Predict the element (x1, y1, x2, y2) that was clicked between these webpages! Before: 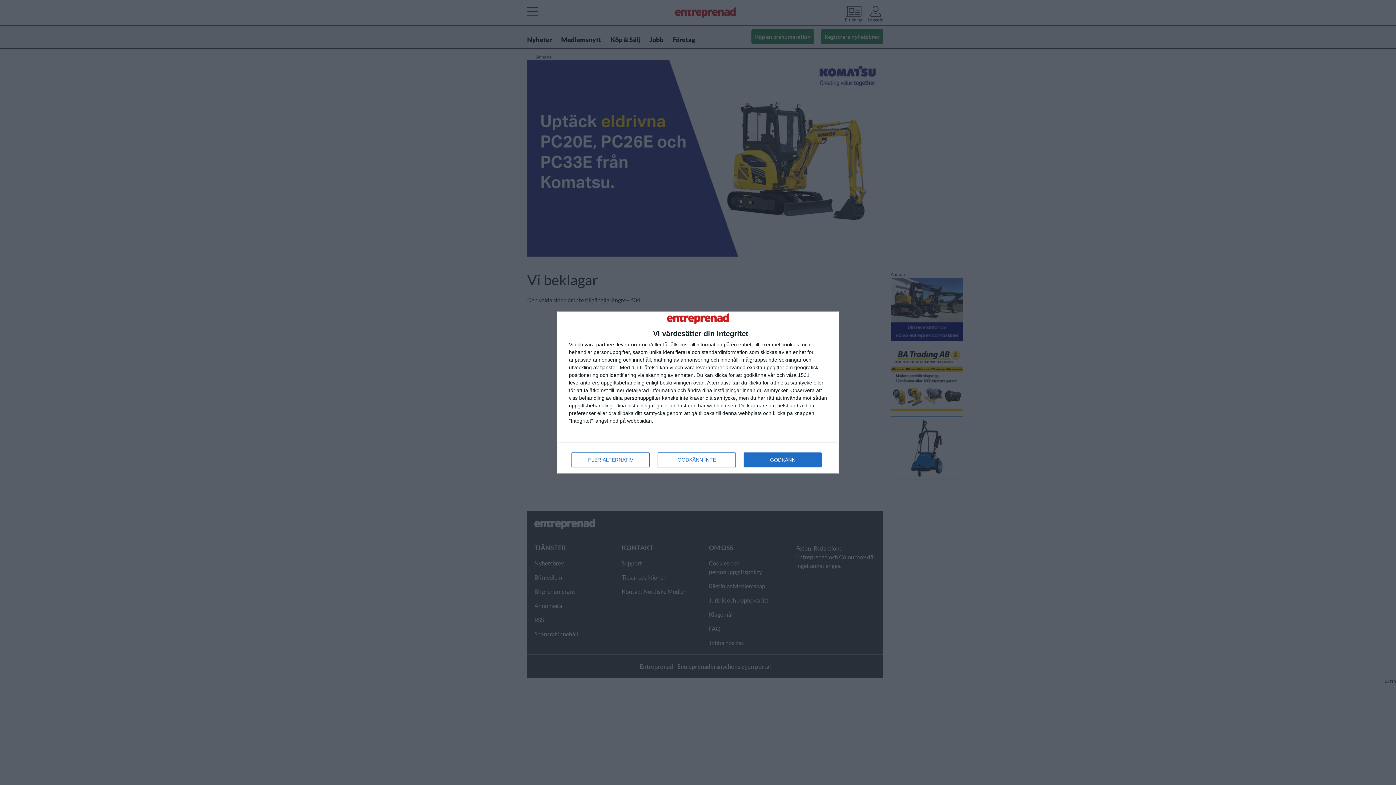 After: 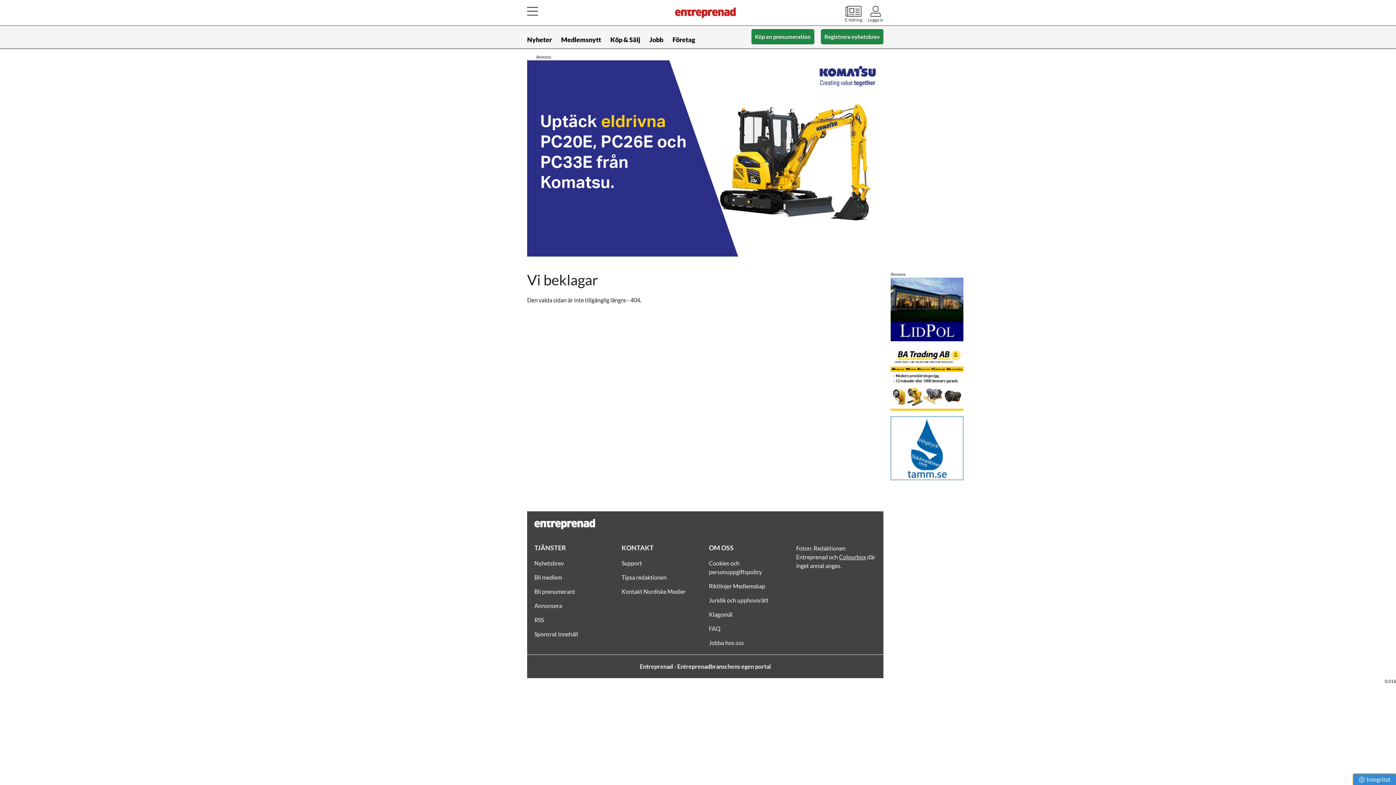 Action: bbox: (657, 452, 736, 467) label: GODKÄNN INTE